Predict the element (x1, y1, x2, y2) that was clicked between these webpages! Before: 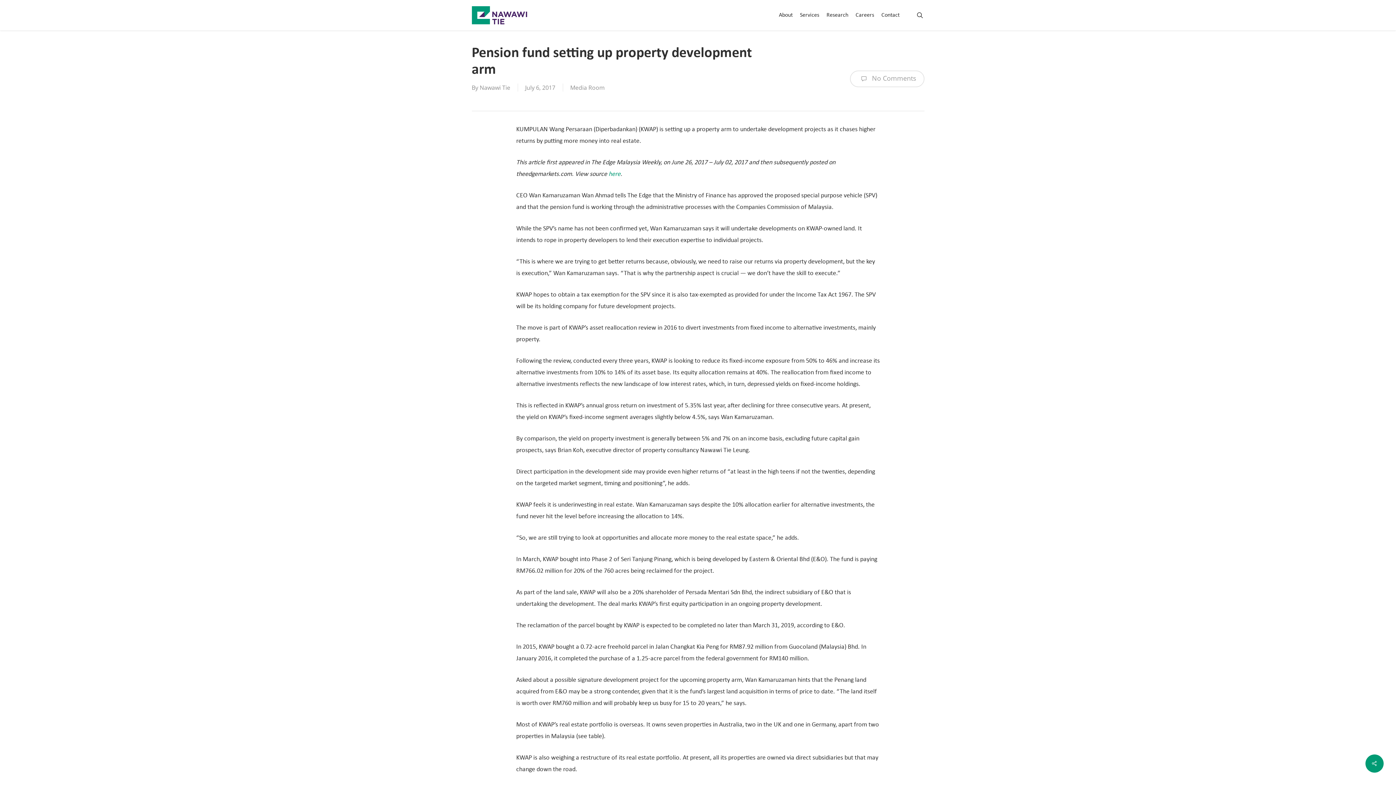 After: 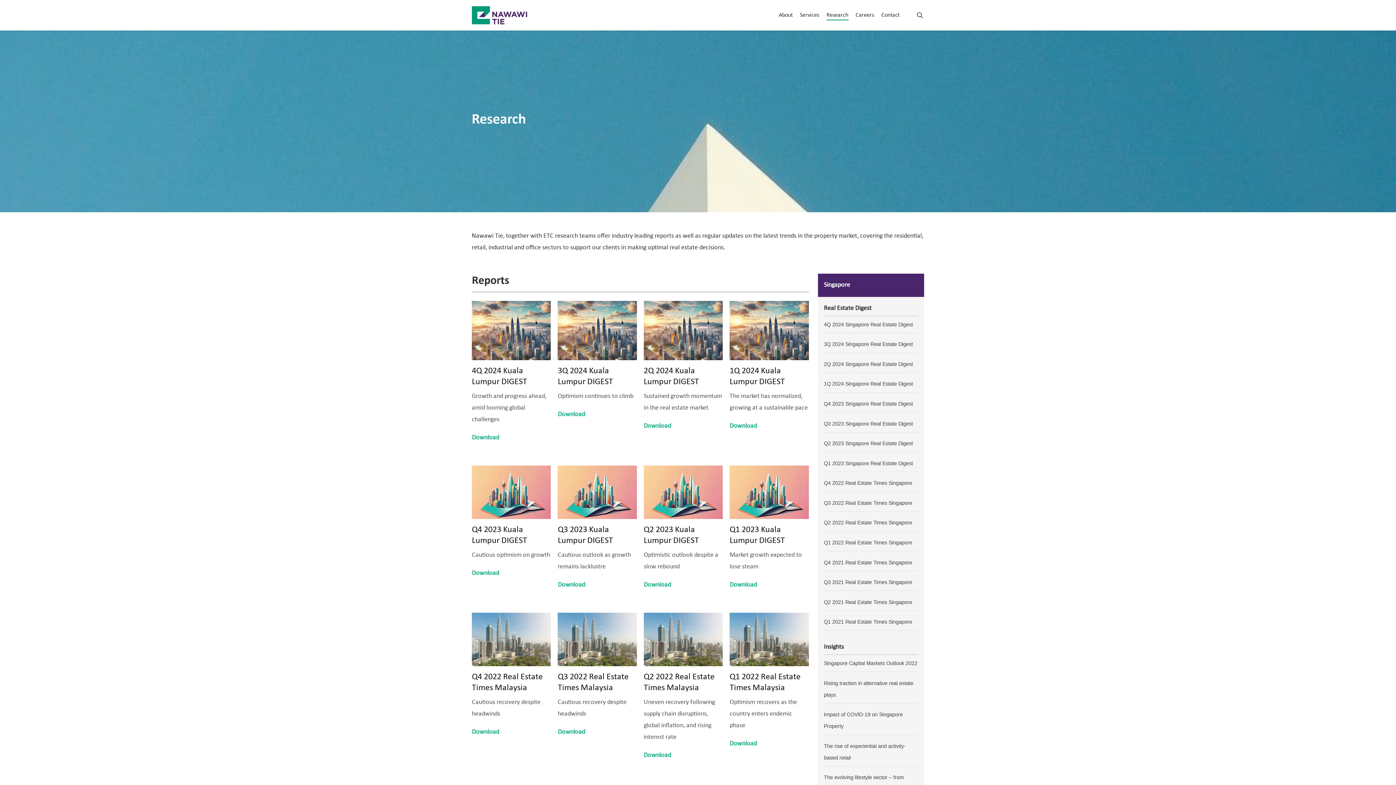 Action: bbox: (826, 11, 848, 19) label: Research